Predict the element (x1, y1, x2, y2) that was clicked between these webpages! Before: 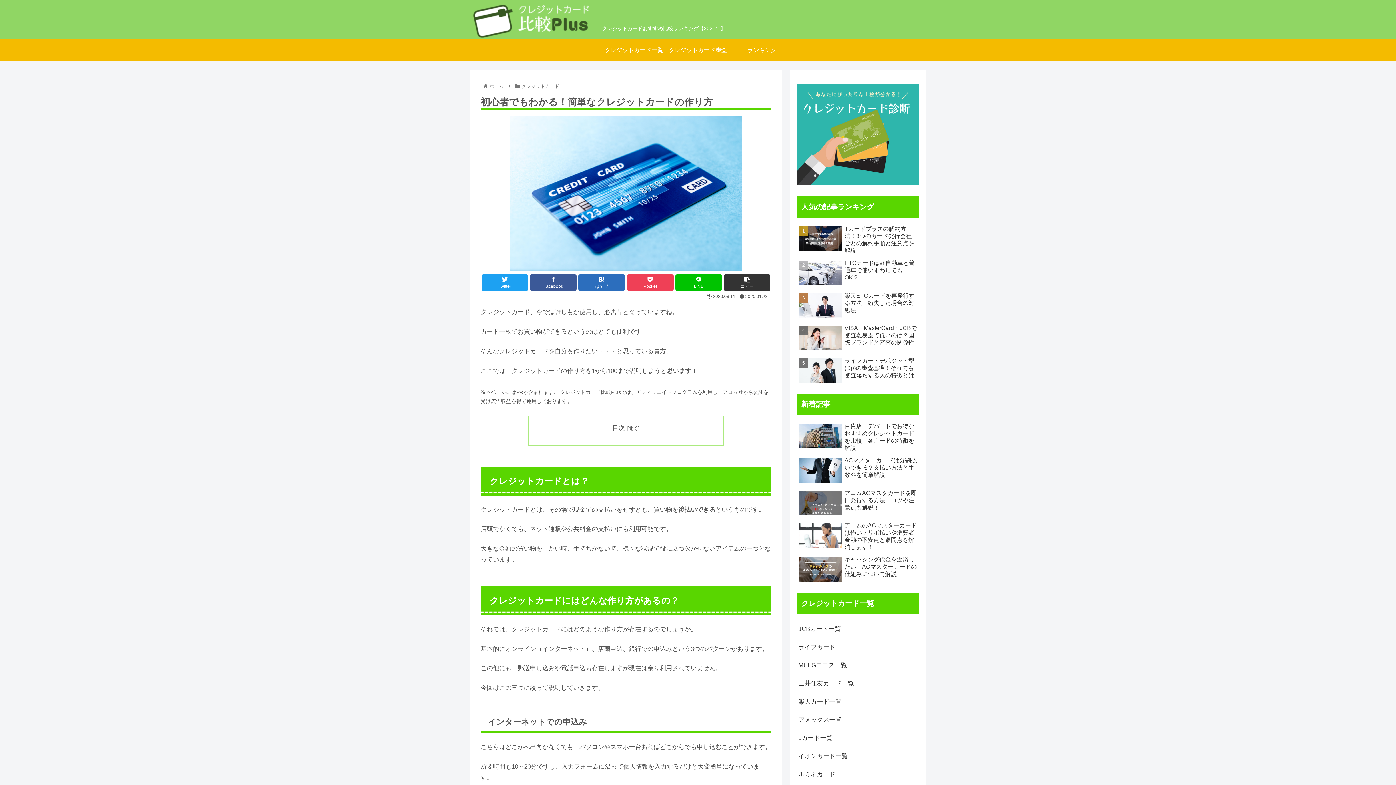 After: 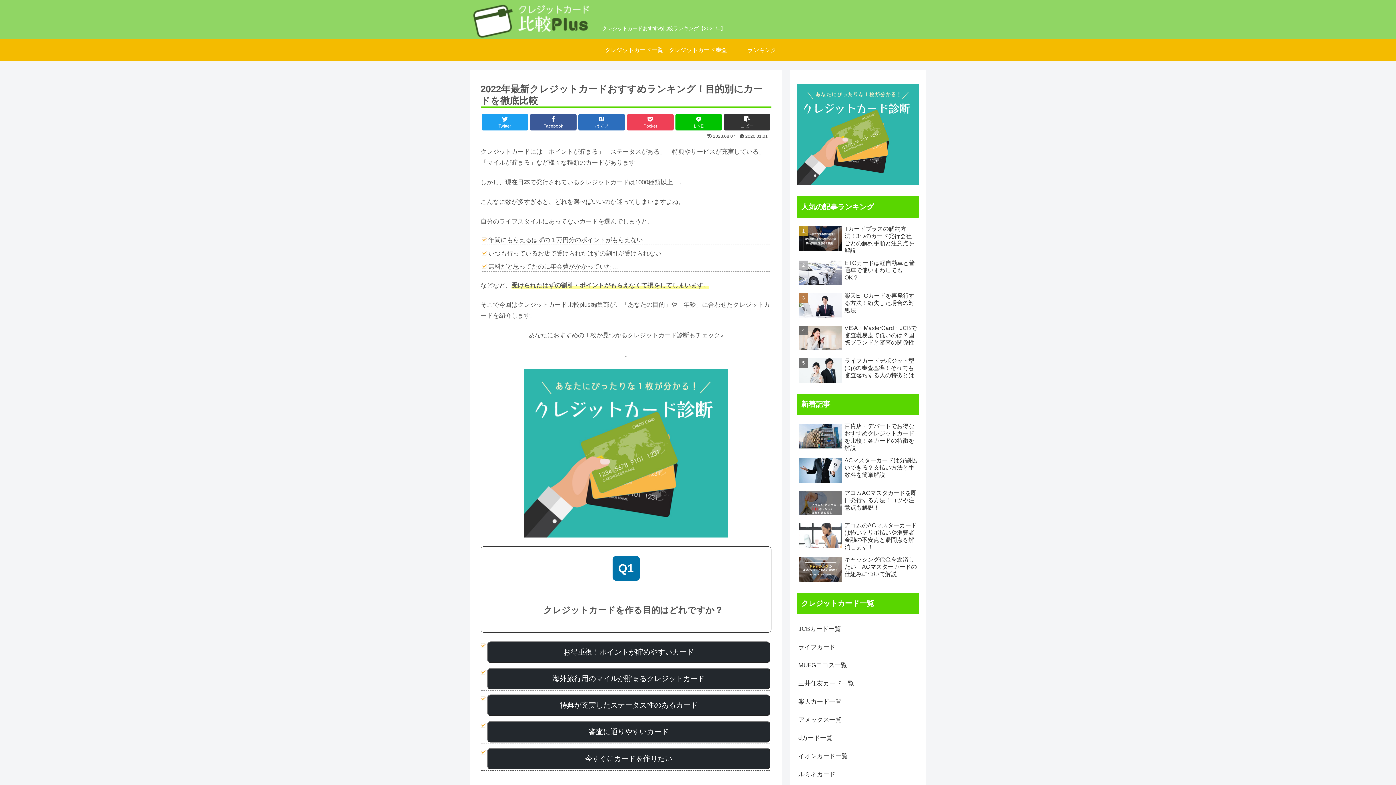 Action: label: ホーム bbox: (488, 83, 504, 88)